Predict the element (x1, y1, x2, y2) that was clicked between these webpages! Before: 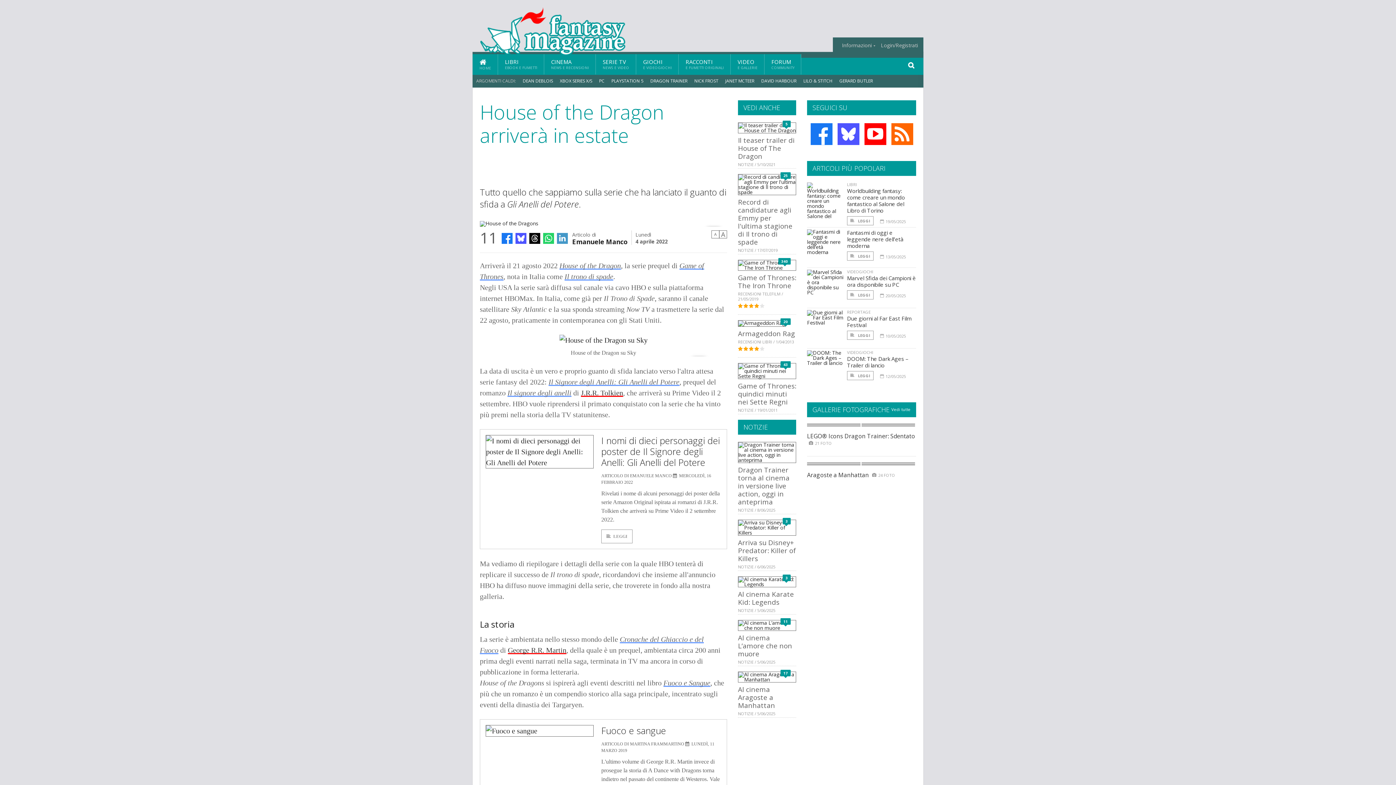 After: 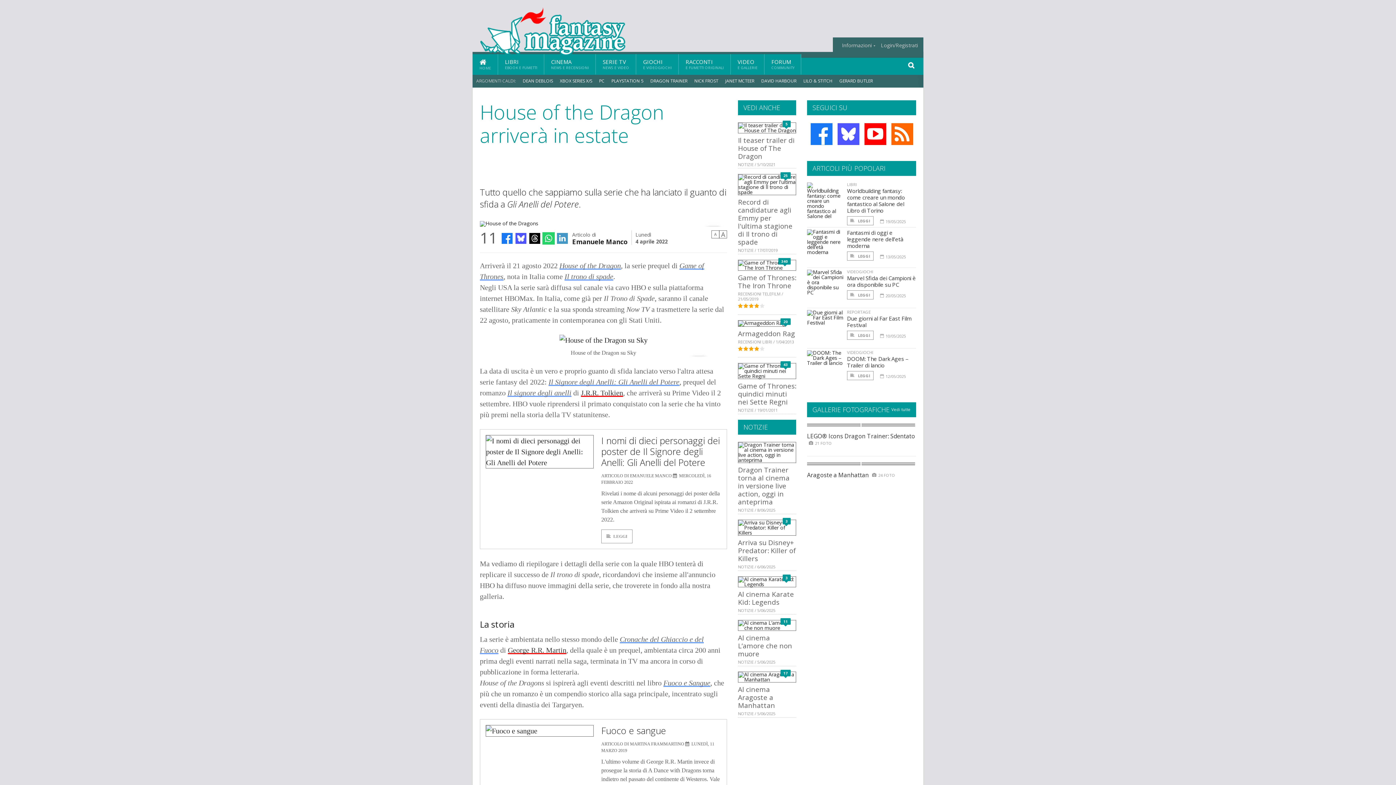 Action: bbox: (542, 232, 554, 244)